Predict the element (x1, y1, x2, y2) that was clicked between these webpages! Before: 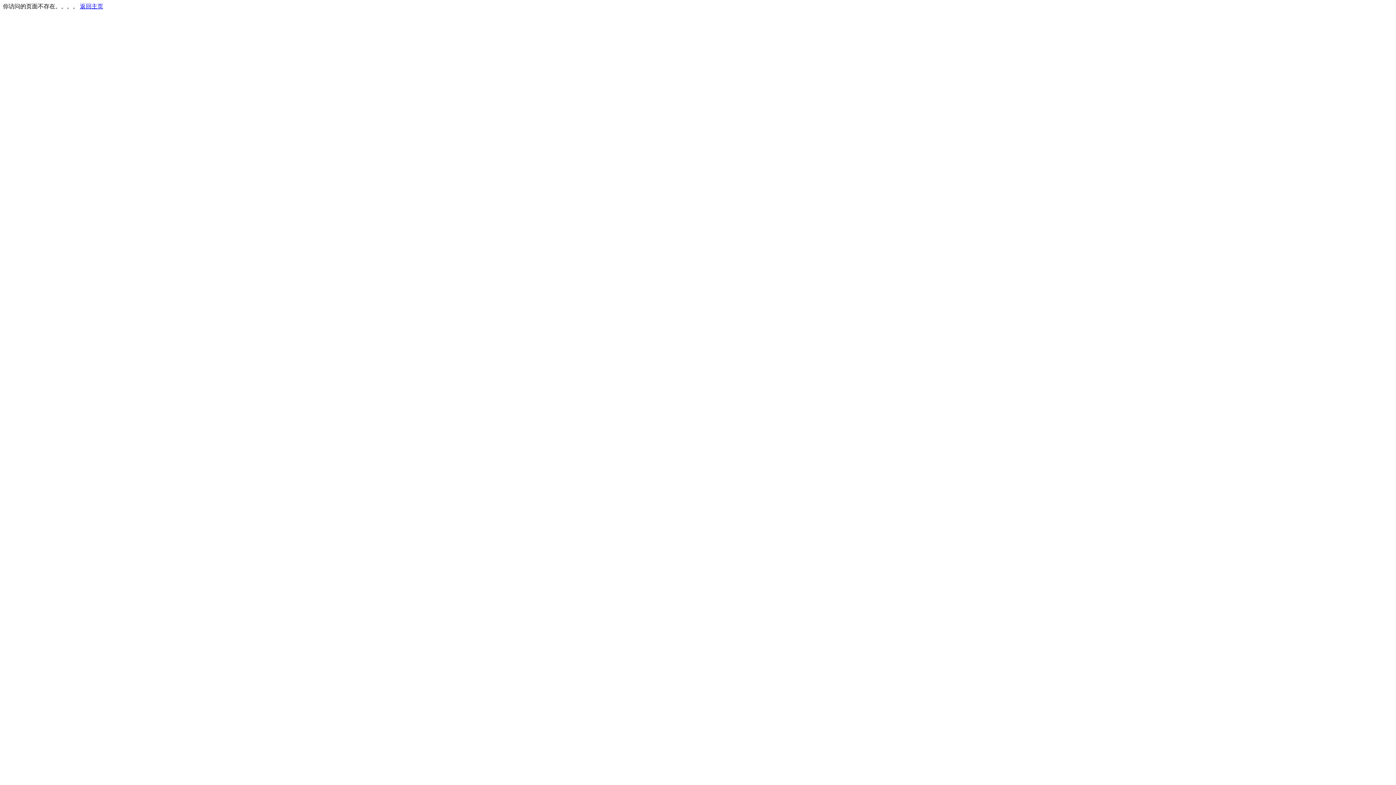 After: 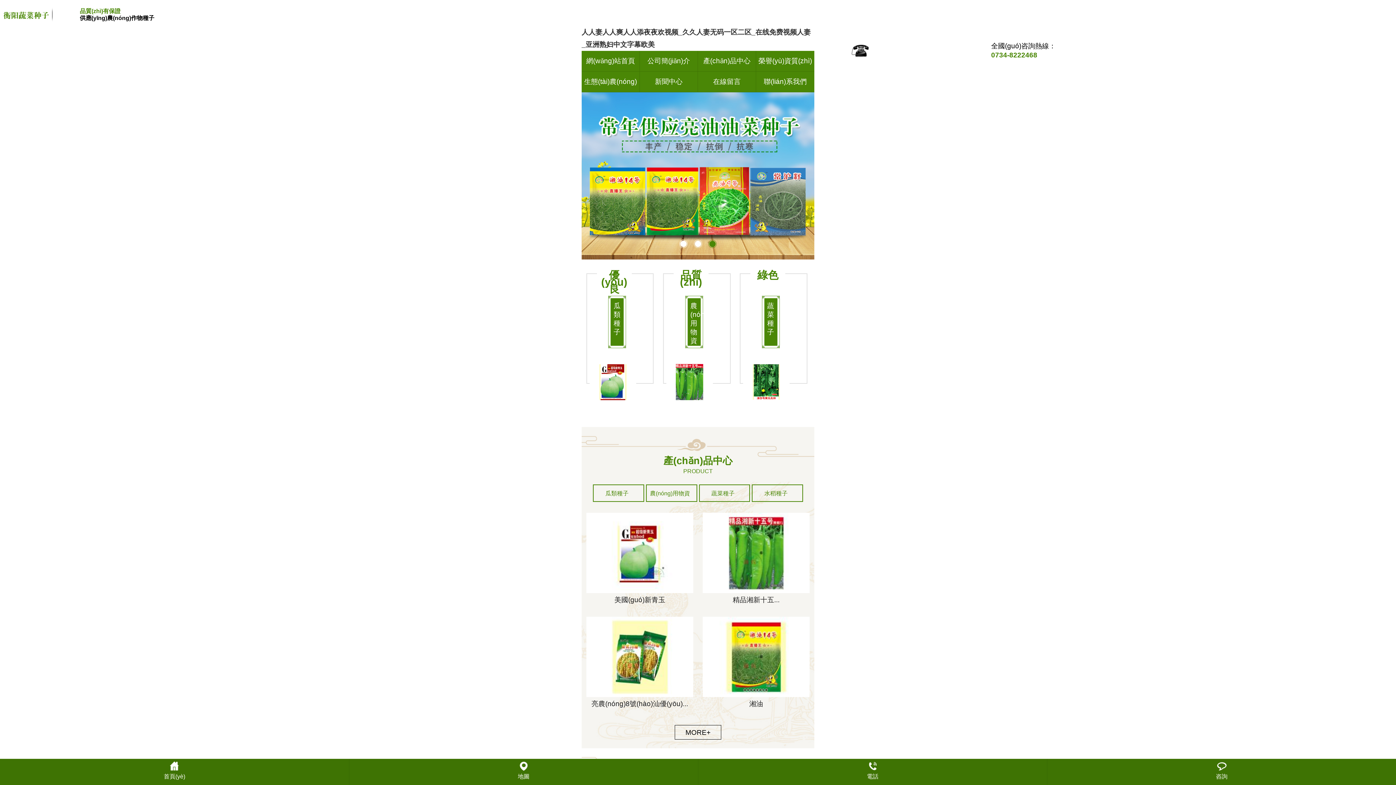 Action: label: 返回主页 bbox: (80, 3, 103, 9)